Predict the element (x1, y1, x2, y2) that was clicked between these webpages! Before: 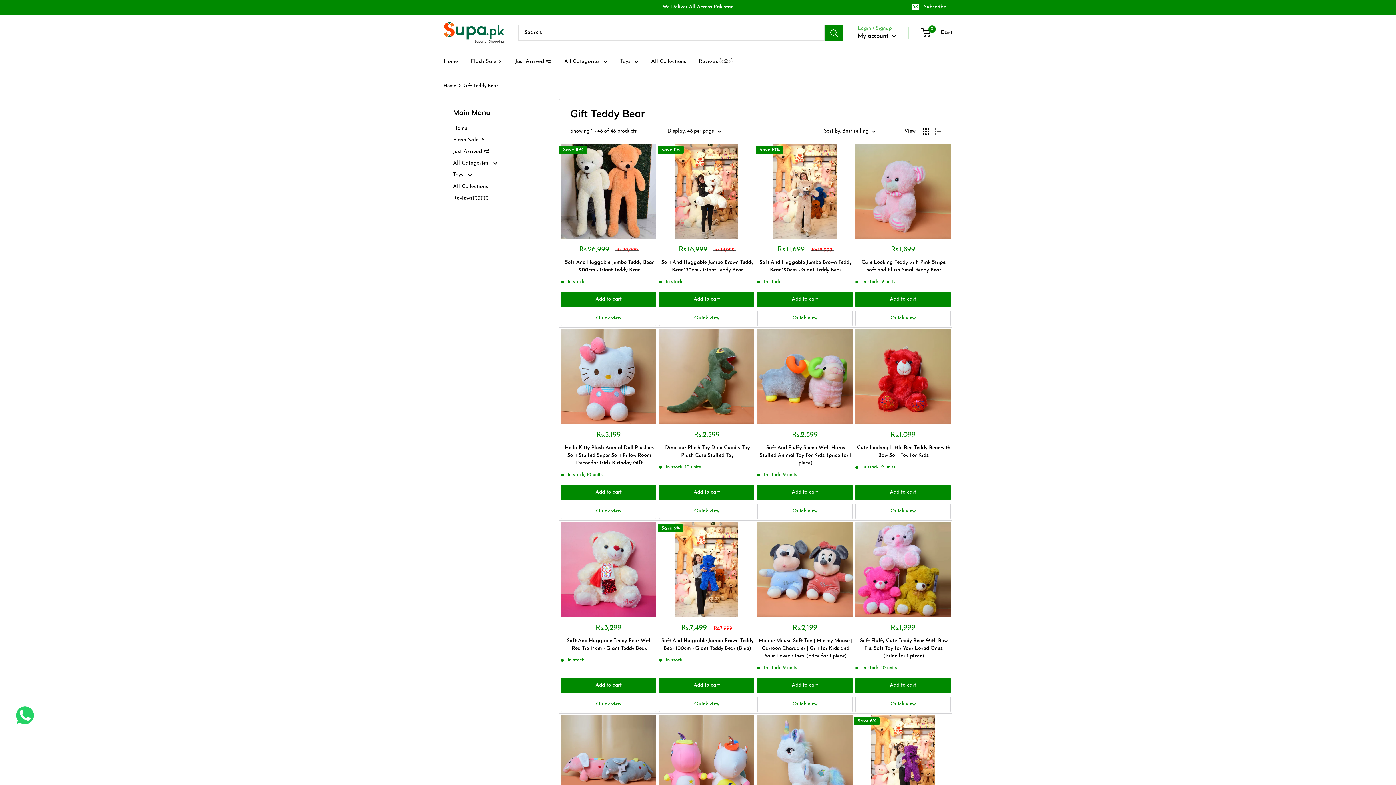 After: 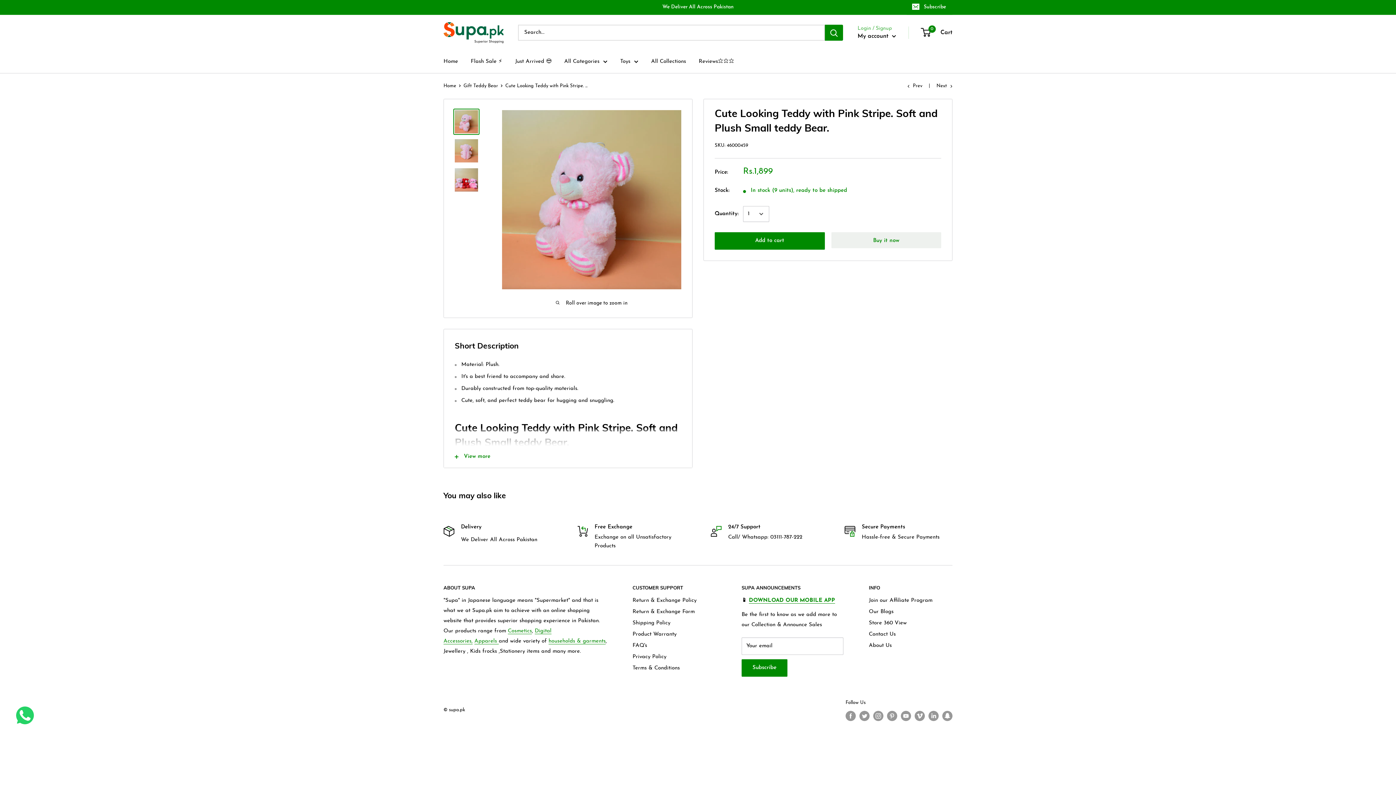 Action: label: Cute Looking Teddy with Pink Stripe. Soft and Plush Small teddy Bear. bbox: (855, 258, 950, 274)